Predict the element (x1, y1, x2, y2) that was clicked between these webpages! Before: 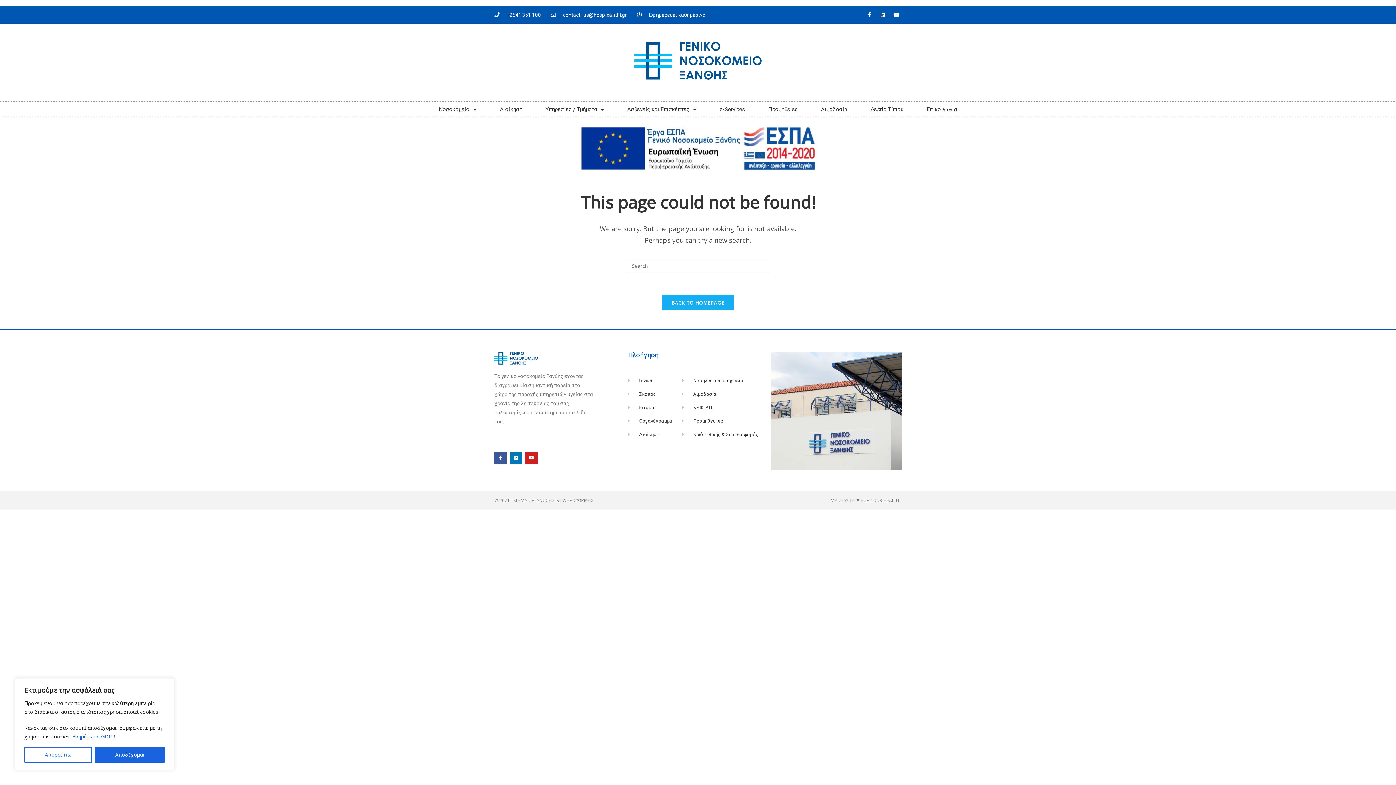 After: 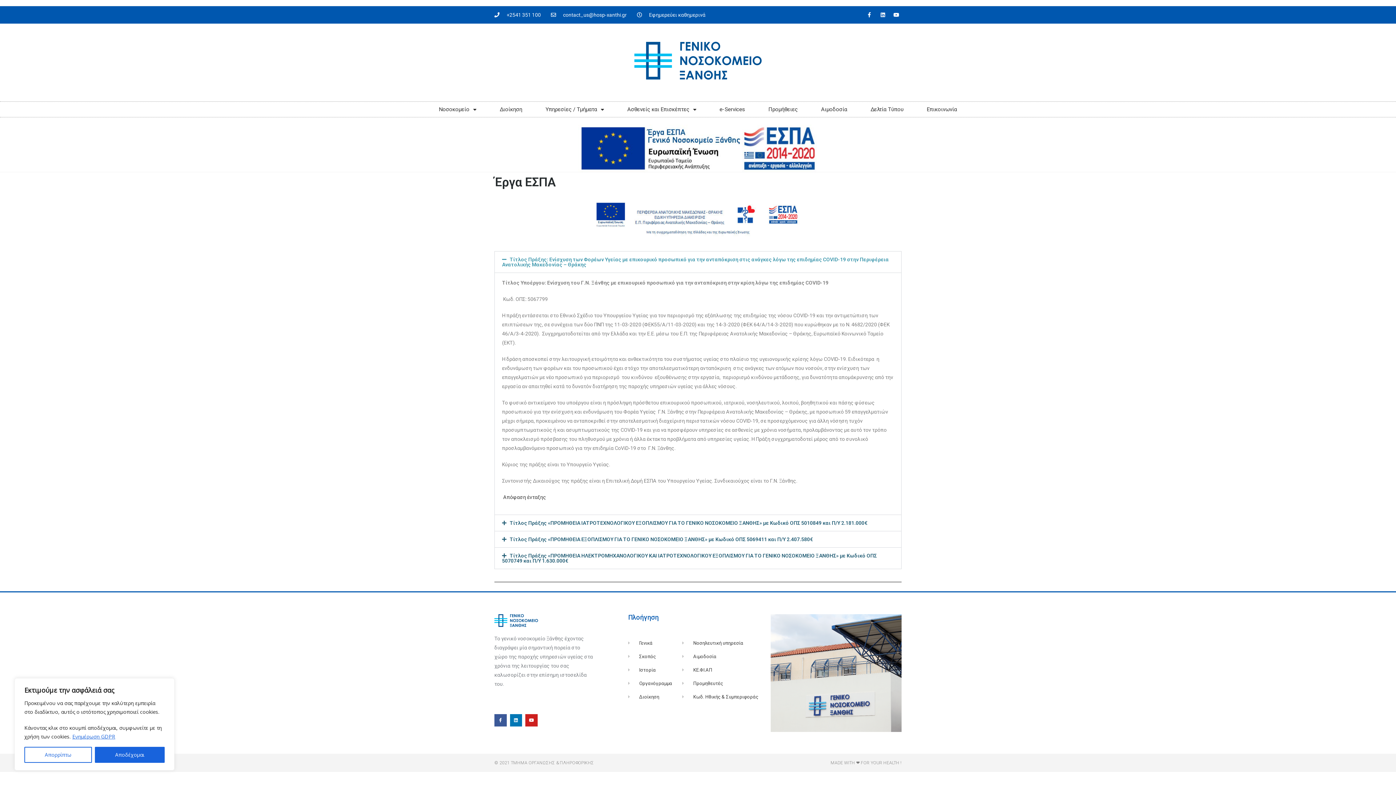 Action: bbox: (558, 124, 837, 171)